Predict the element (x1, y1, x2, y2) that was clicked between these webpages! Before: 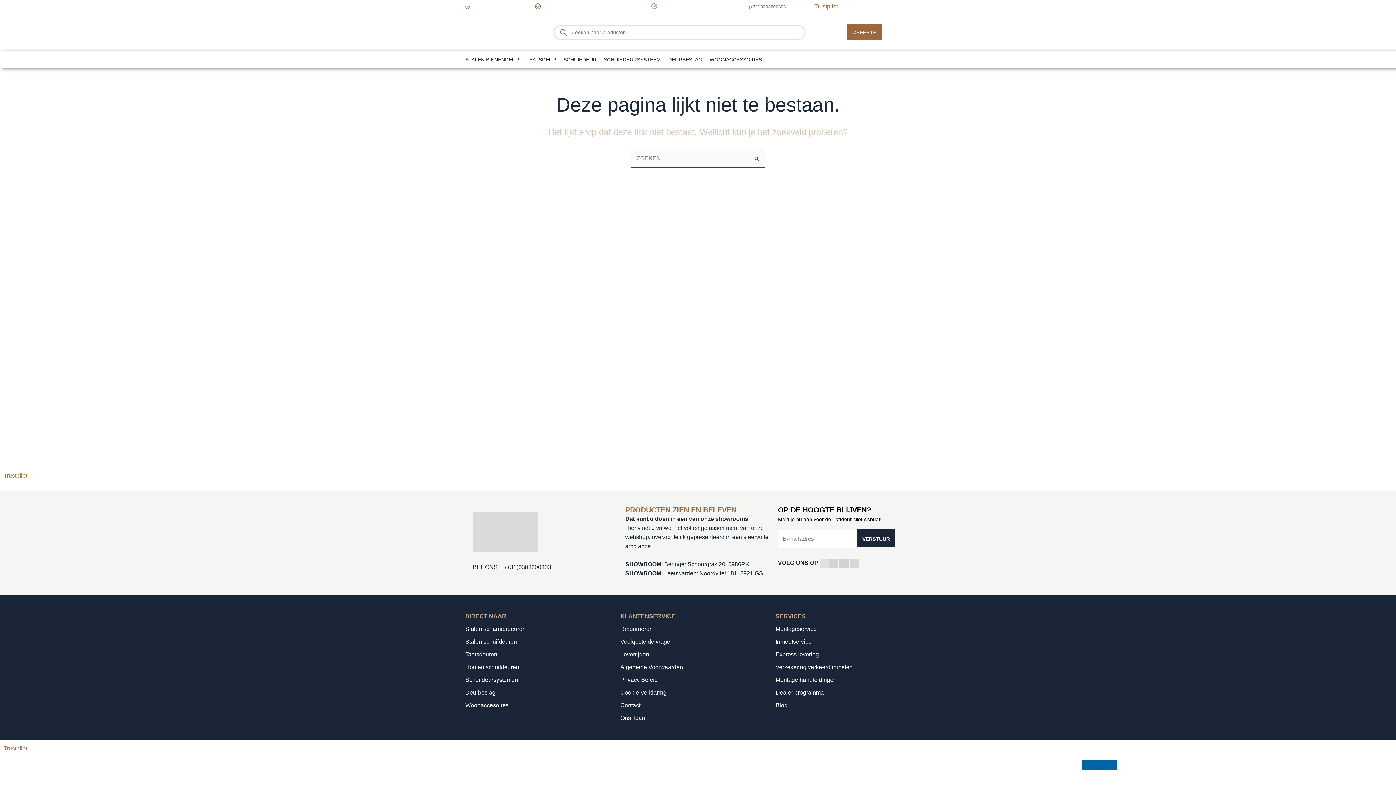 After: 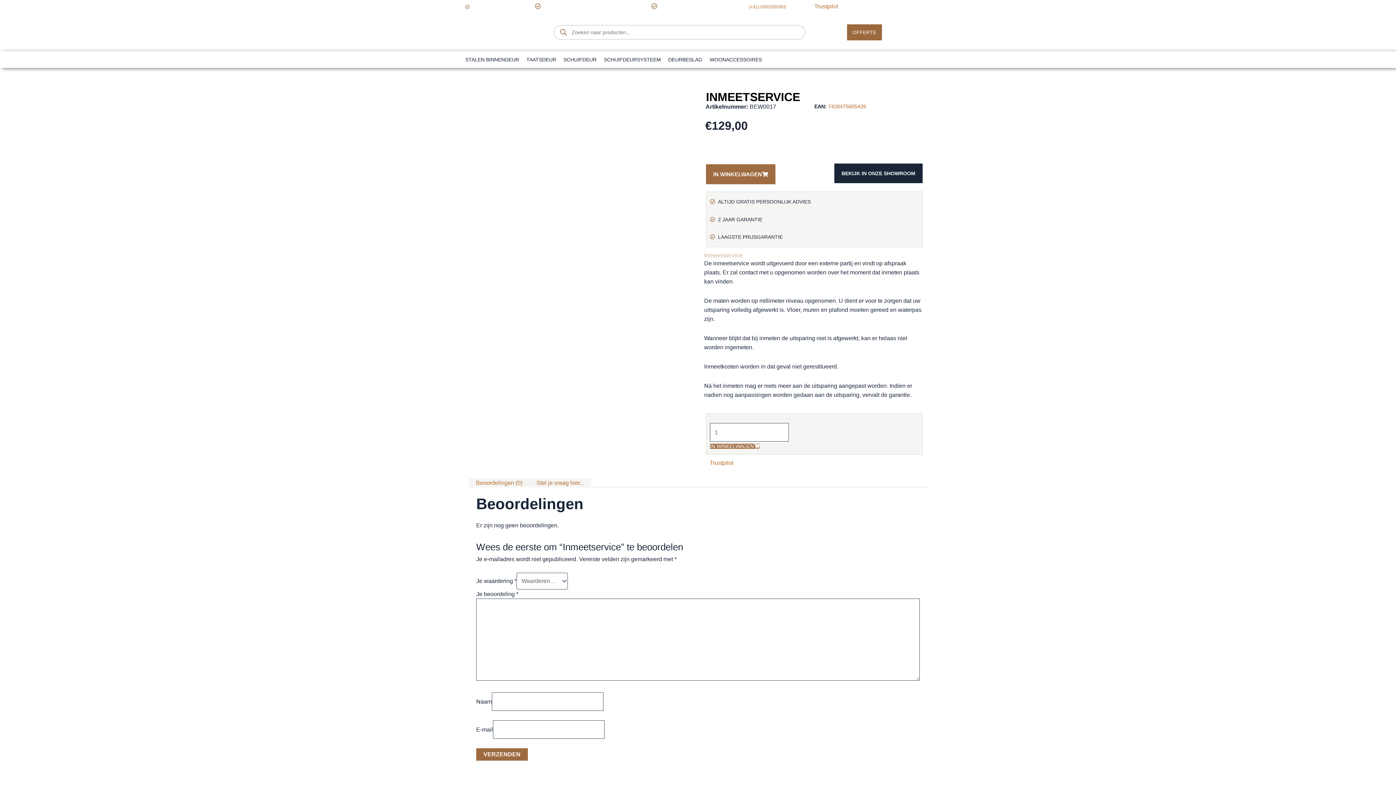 Action: bbox: (775, 638, 811, 645) label: Inmeetservice